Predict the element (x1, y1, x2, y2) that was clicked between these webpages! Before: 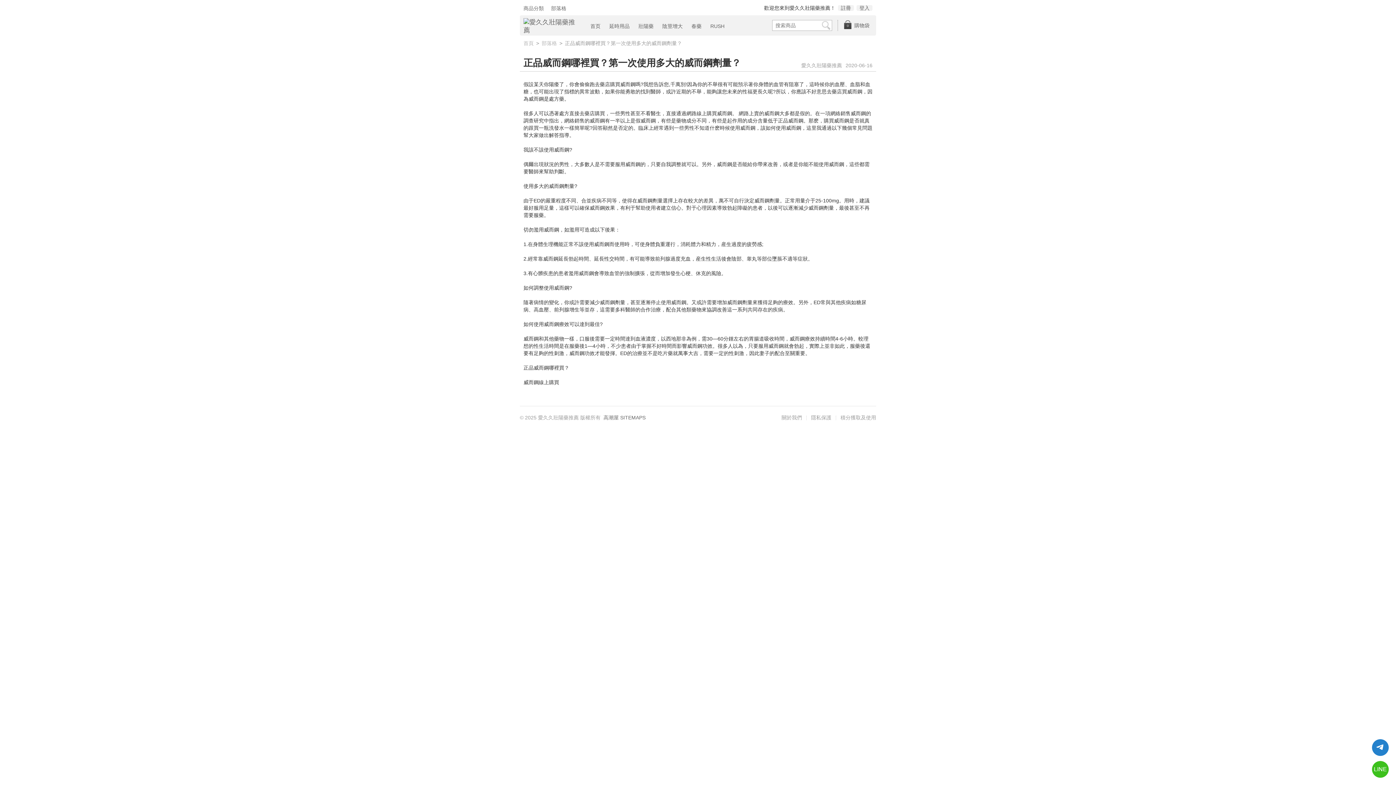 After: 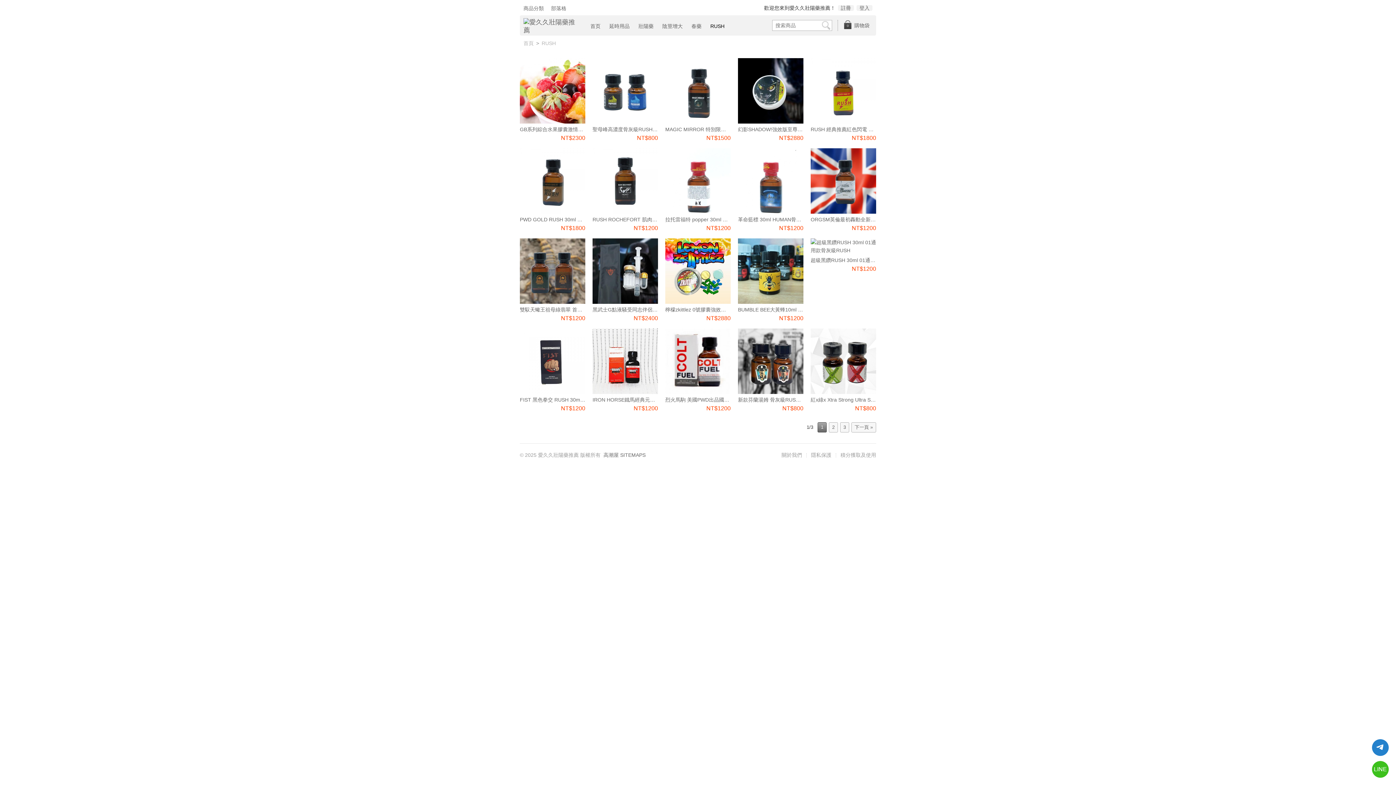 Action: label: RUSH bbox: (706, 21, 728, 31)